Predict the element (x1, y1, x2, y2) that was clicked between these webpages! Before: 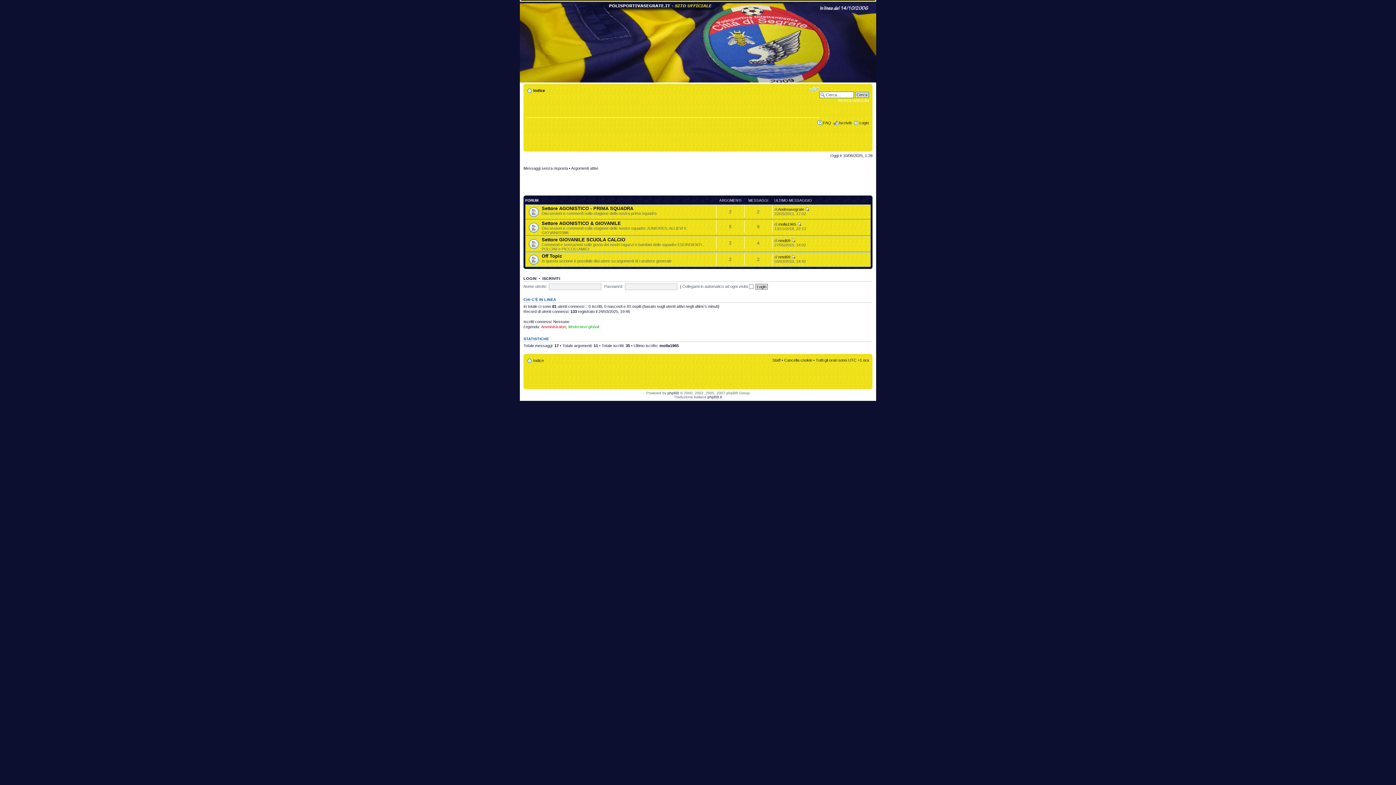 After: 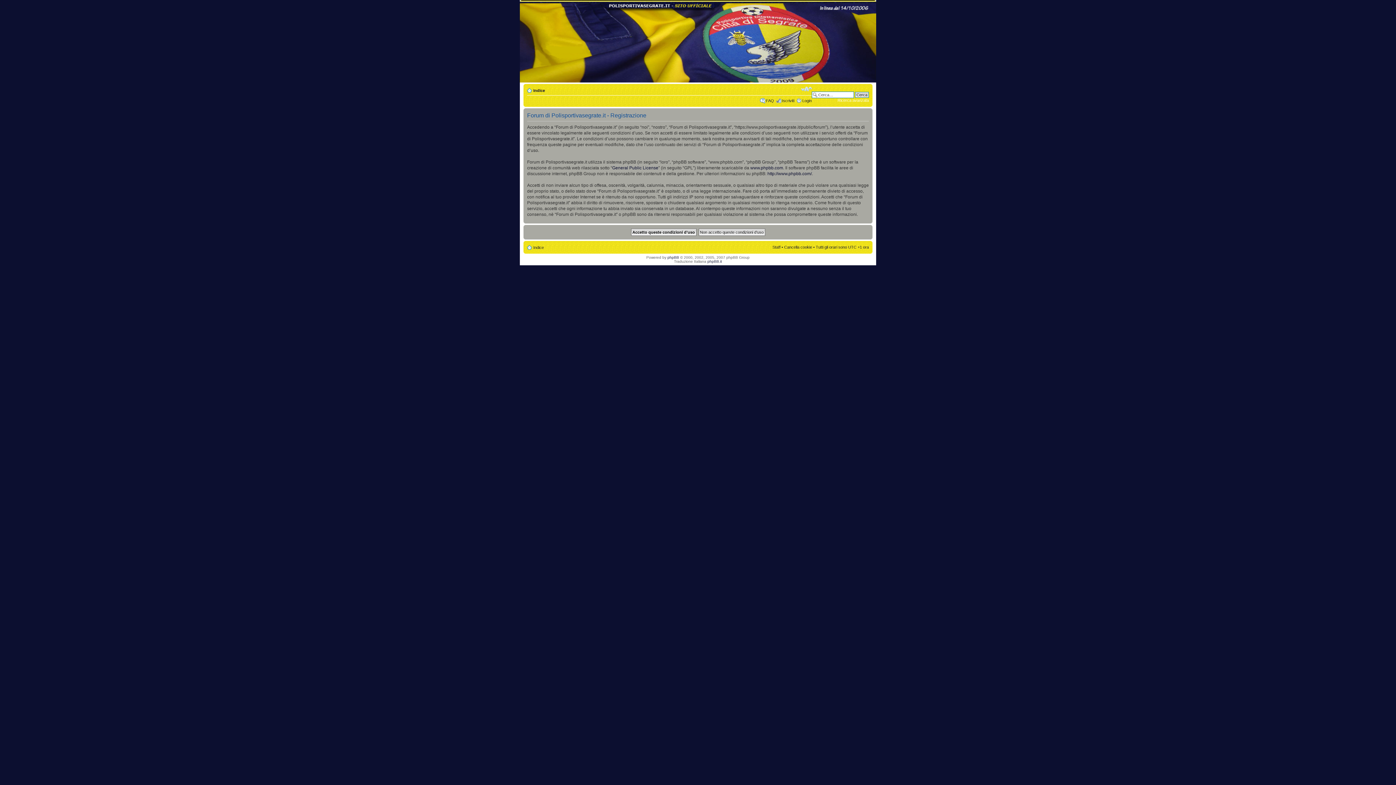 Action: bbox: (839, 120, 851, 125) label: Iscriviti